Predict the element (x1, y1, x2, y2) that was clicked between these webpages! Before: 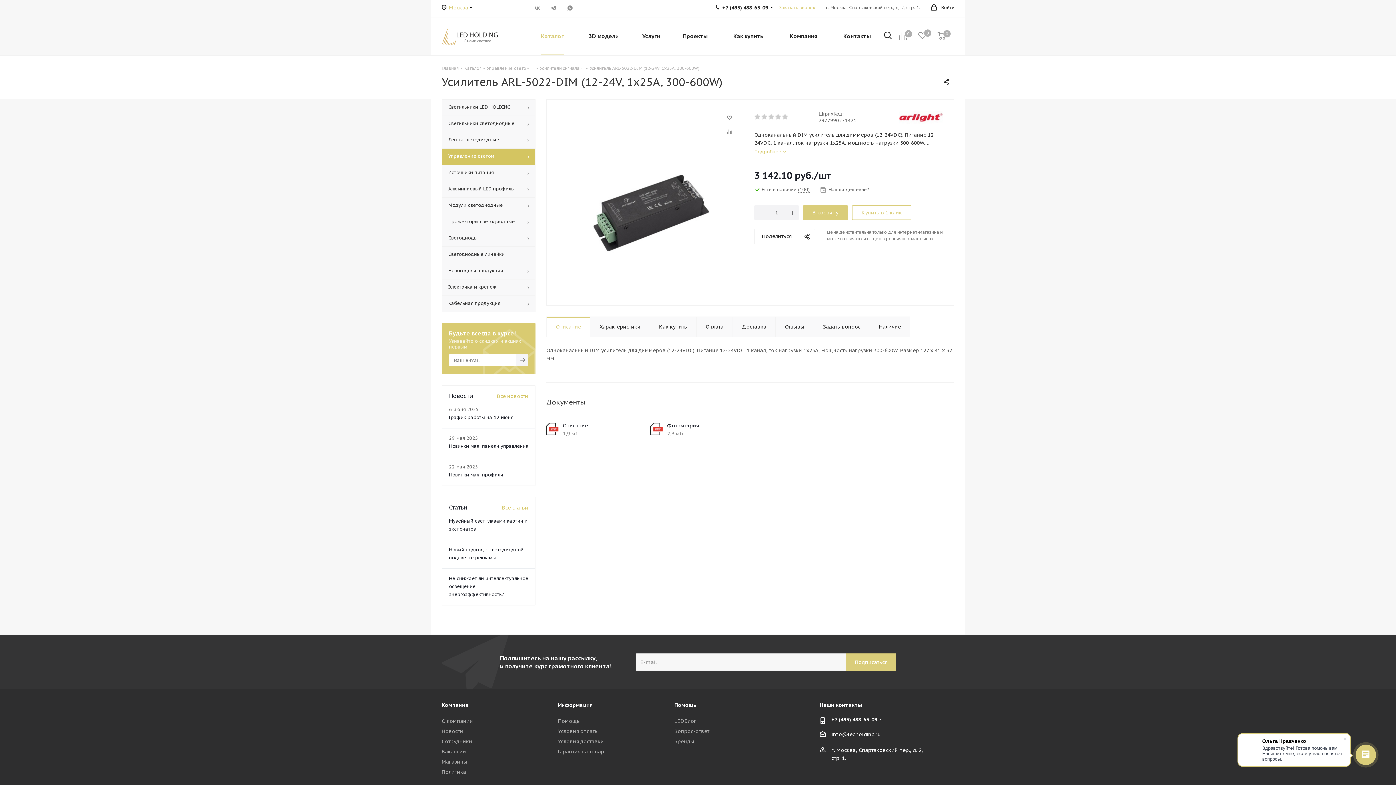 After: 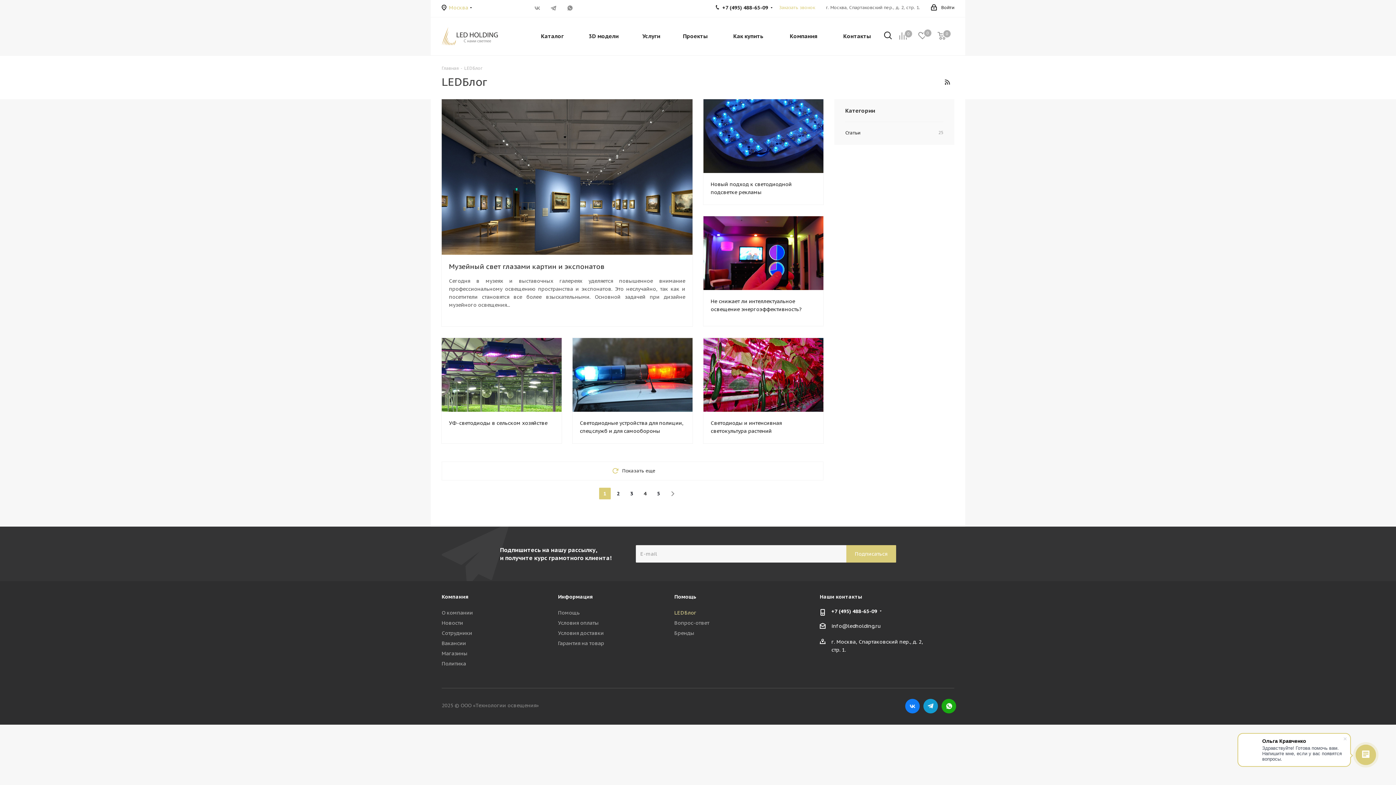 Action: label: LEDБлог bbox: (674, 718, 696, 724)